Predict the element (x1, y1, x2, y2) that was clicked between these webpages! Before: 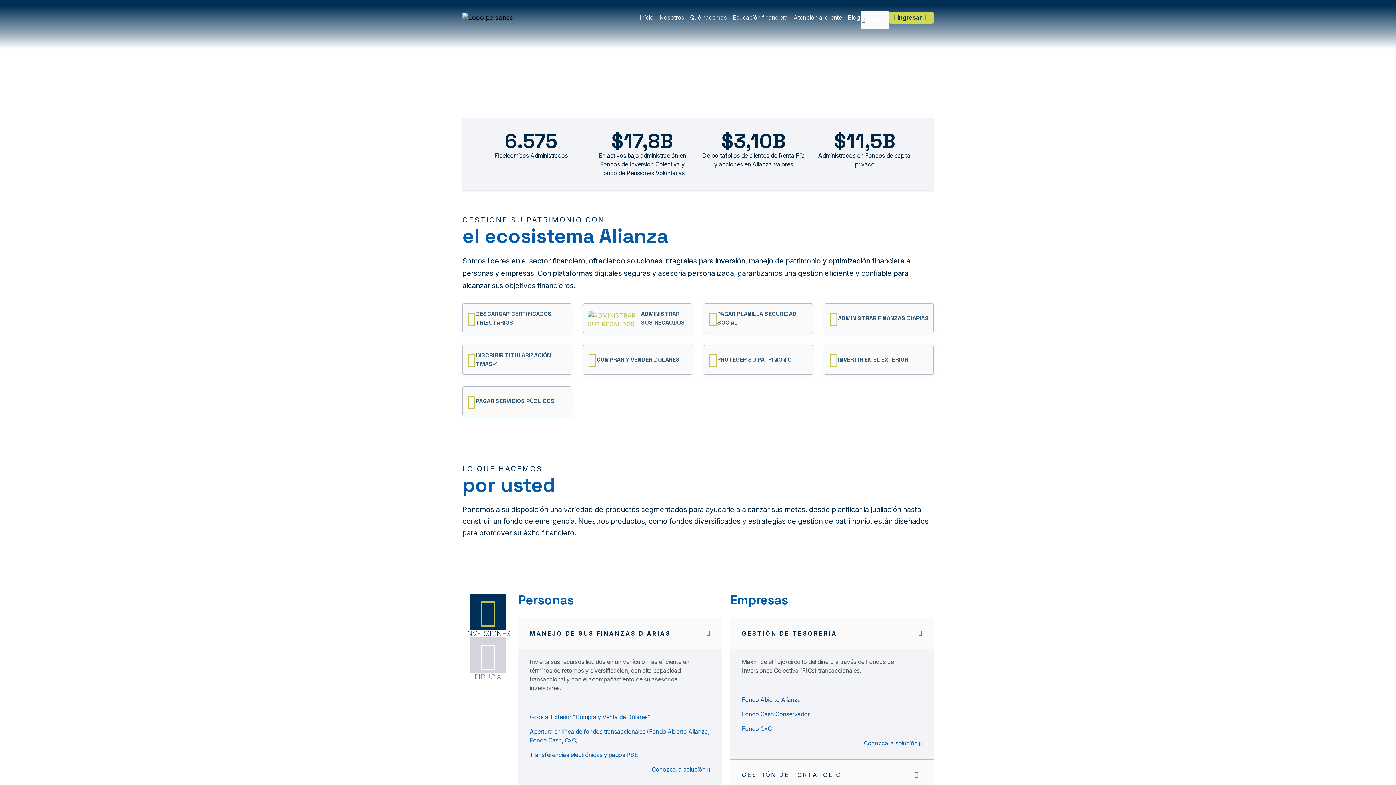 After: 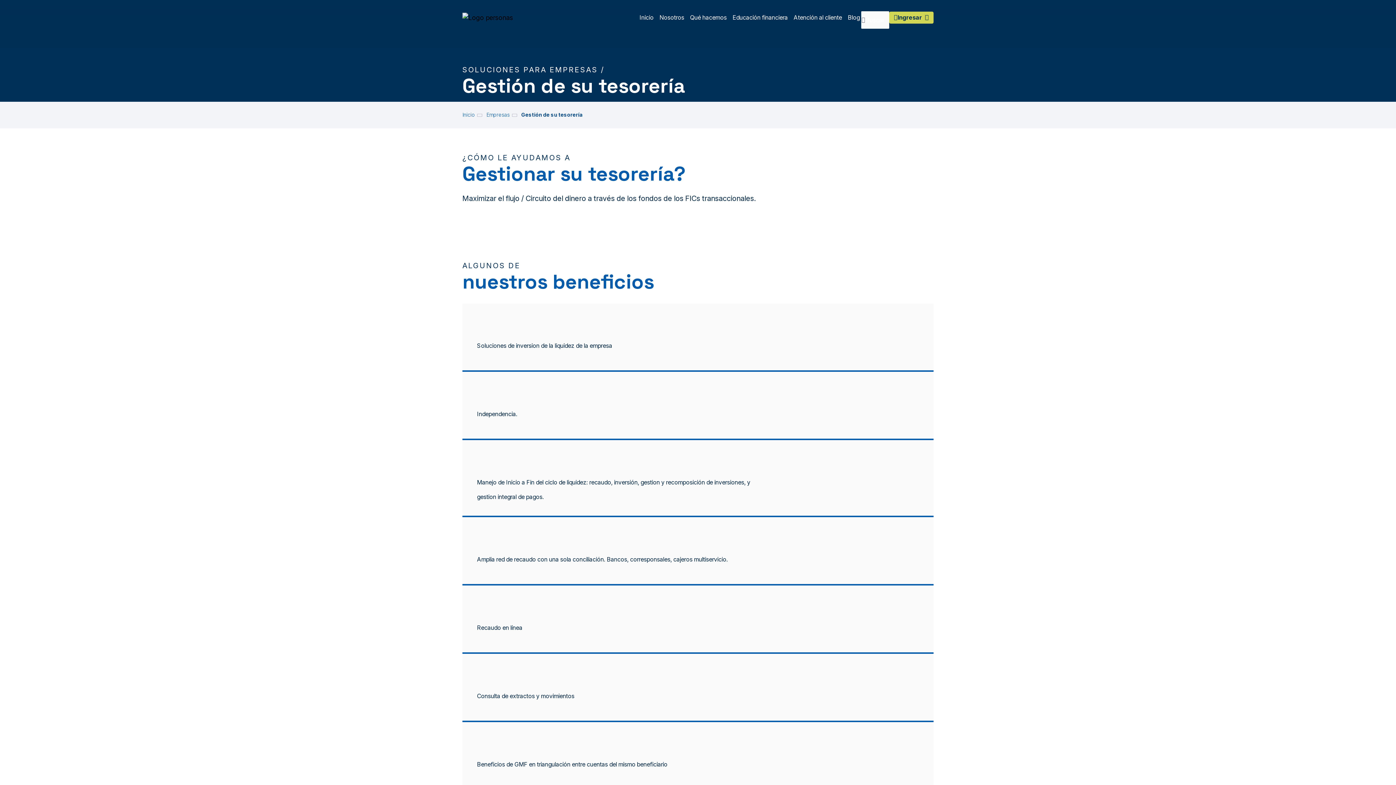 Action: bbox: (742, 739, 922, 748) label: Conozca la solución 